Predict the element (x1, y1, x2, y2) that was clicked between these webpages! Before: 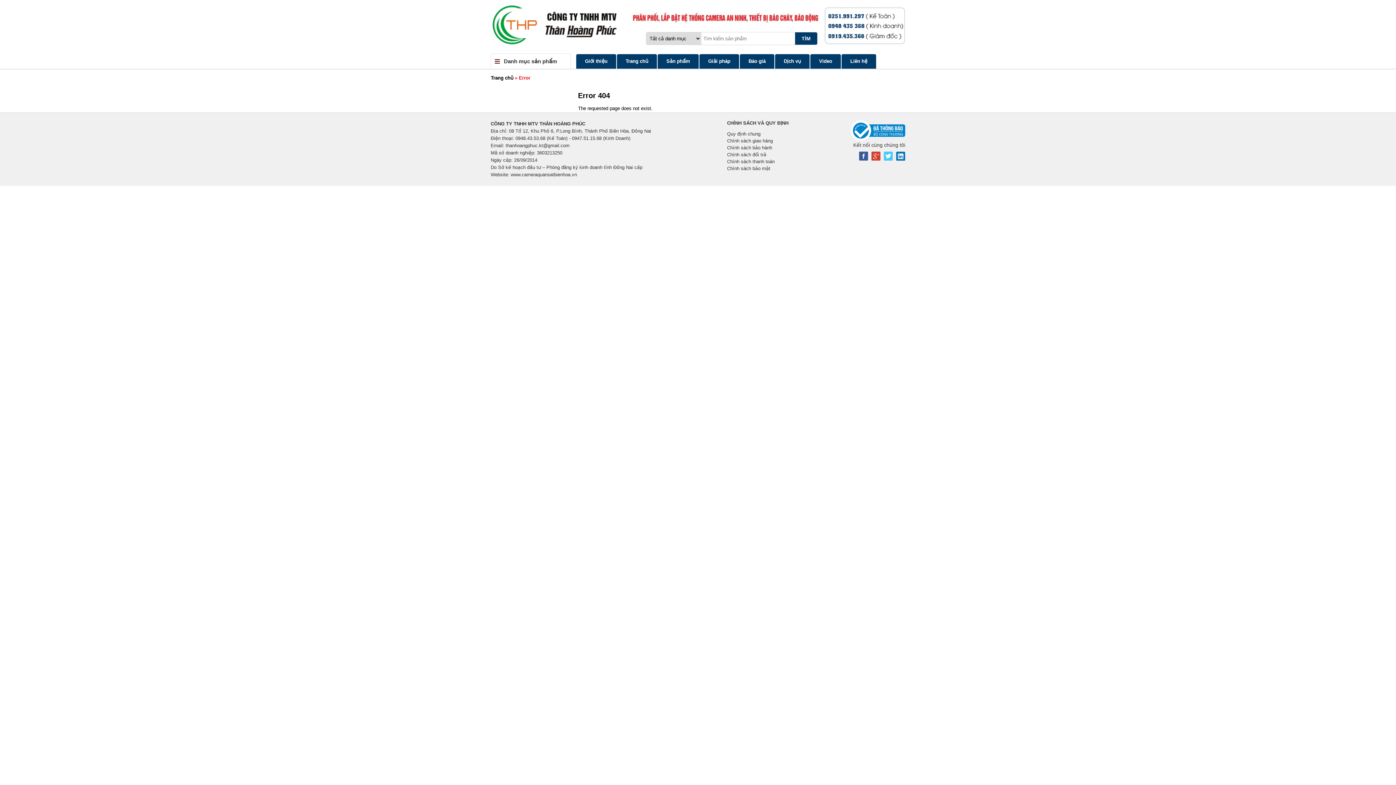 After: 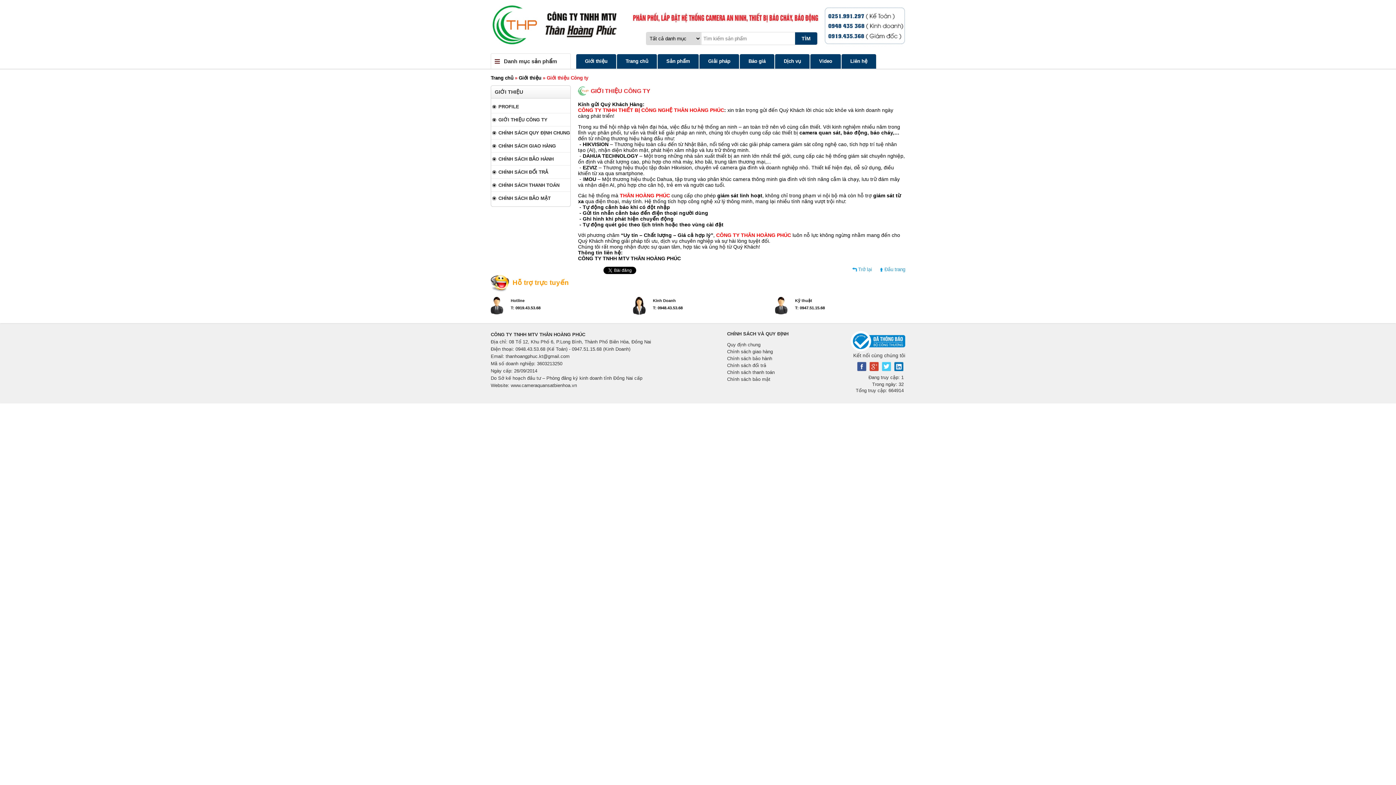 Action: bbox: (576, 54, 616, 68) label: Giới thiệu